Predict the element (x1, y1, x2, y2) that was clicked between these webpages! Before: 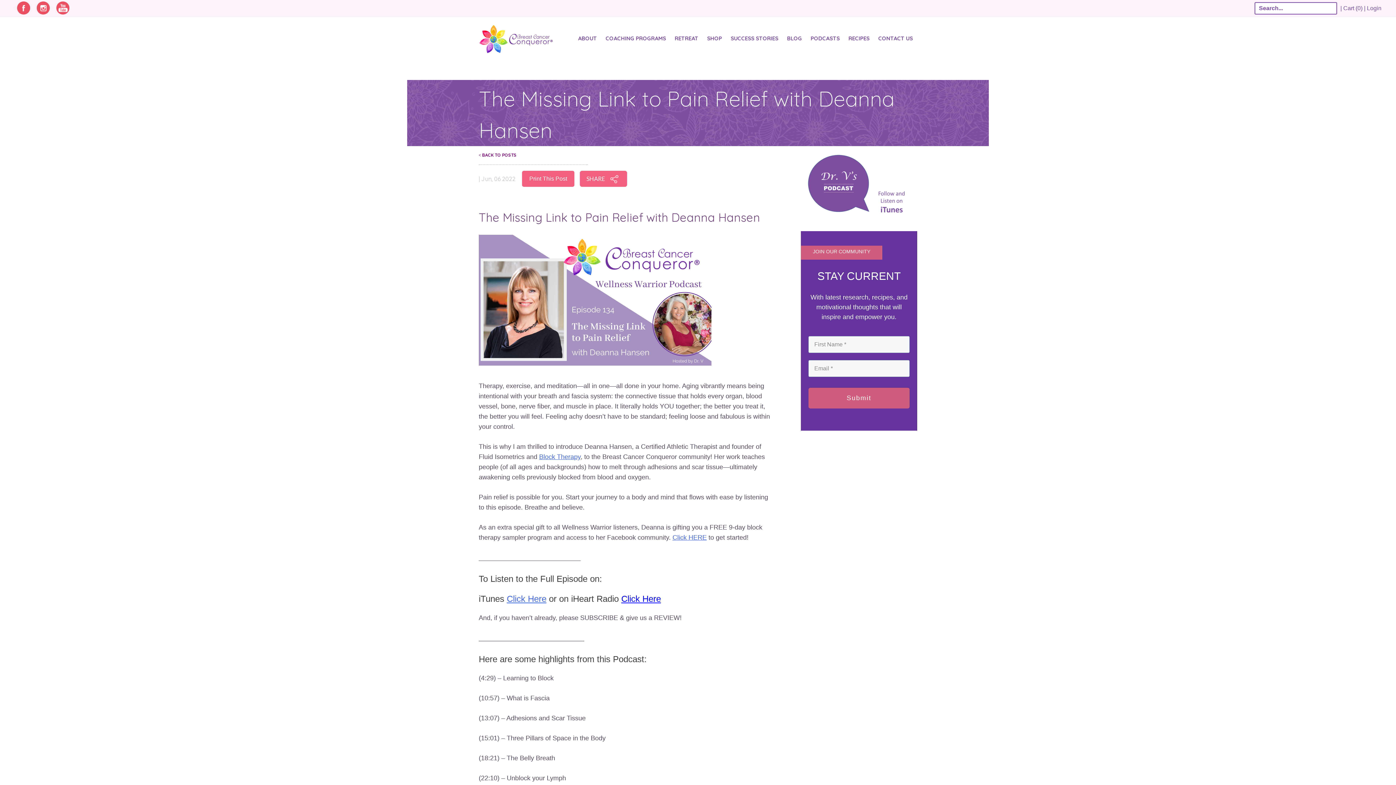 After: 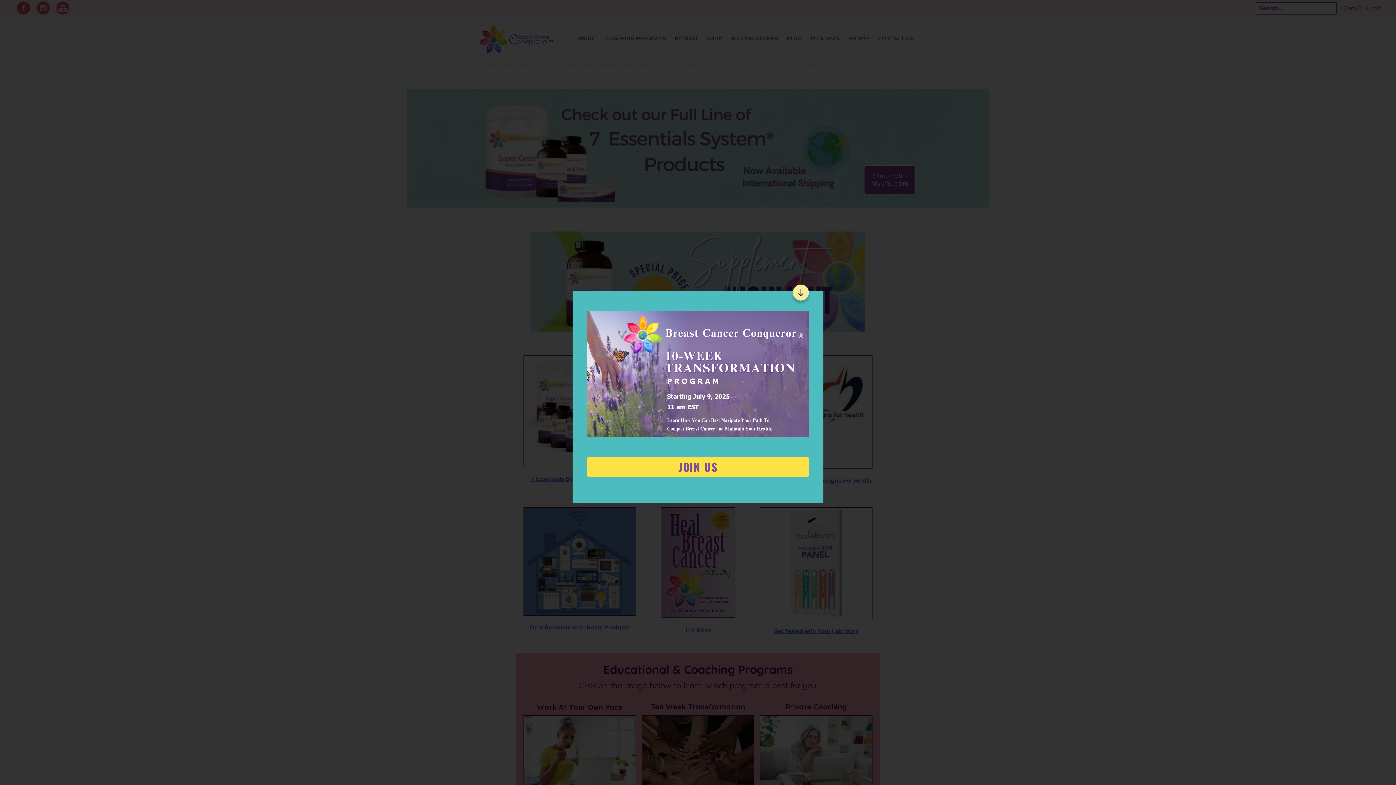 Action: label: SHOP bbox: (707, 34, 722, 42)